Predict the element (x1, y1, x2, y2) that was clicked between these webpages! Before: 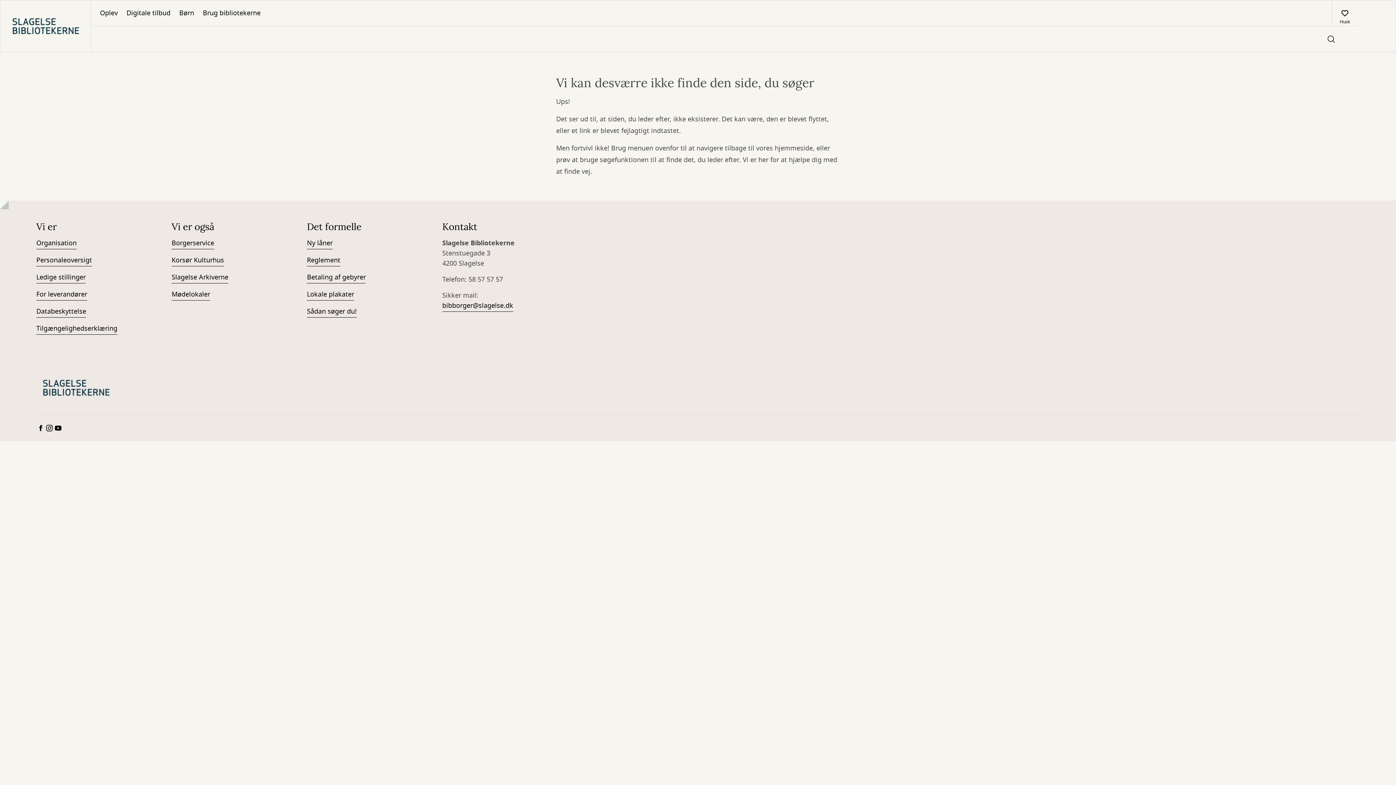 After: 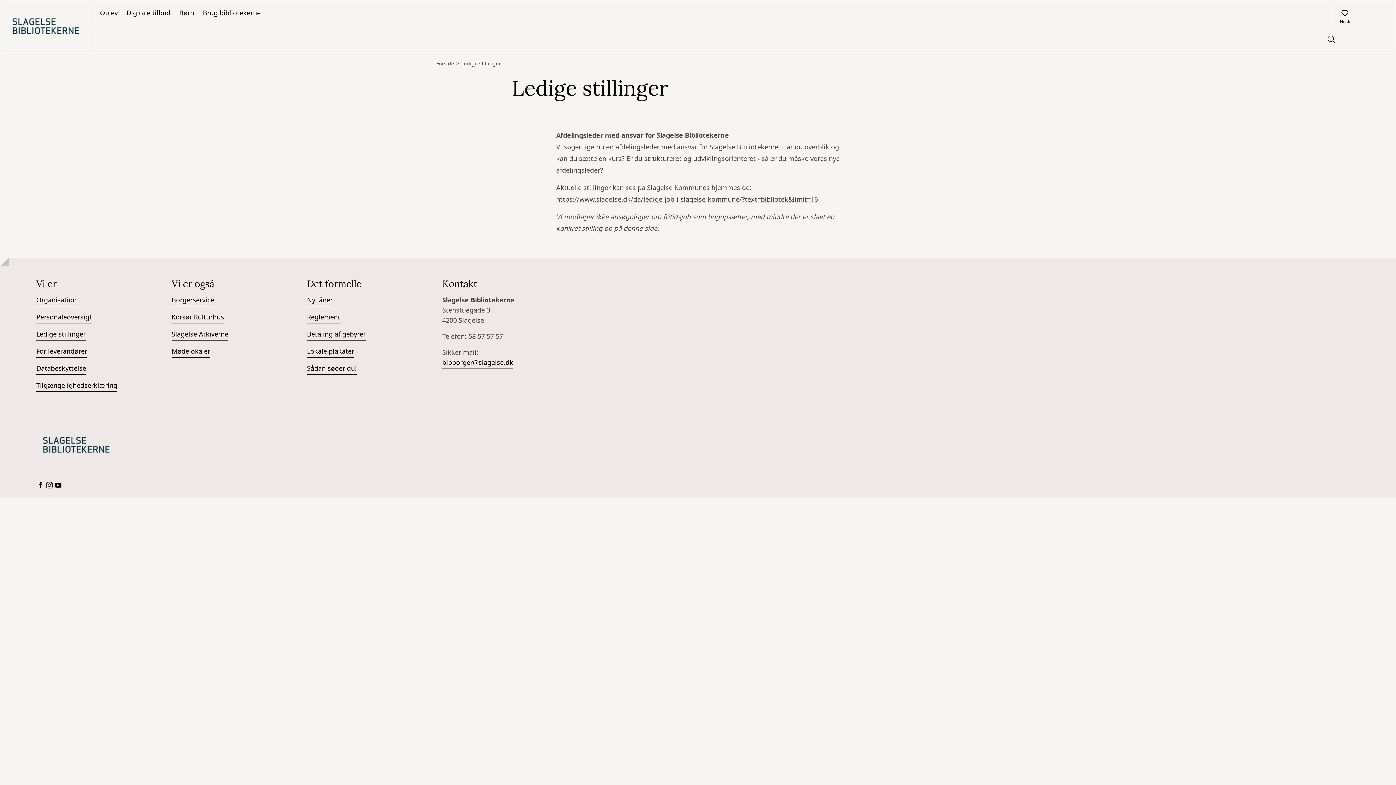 Action: label: Ledige stillinger bbox: (36, 272, 85, 283)